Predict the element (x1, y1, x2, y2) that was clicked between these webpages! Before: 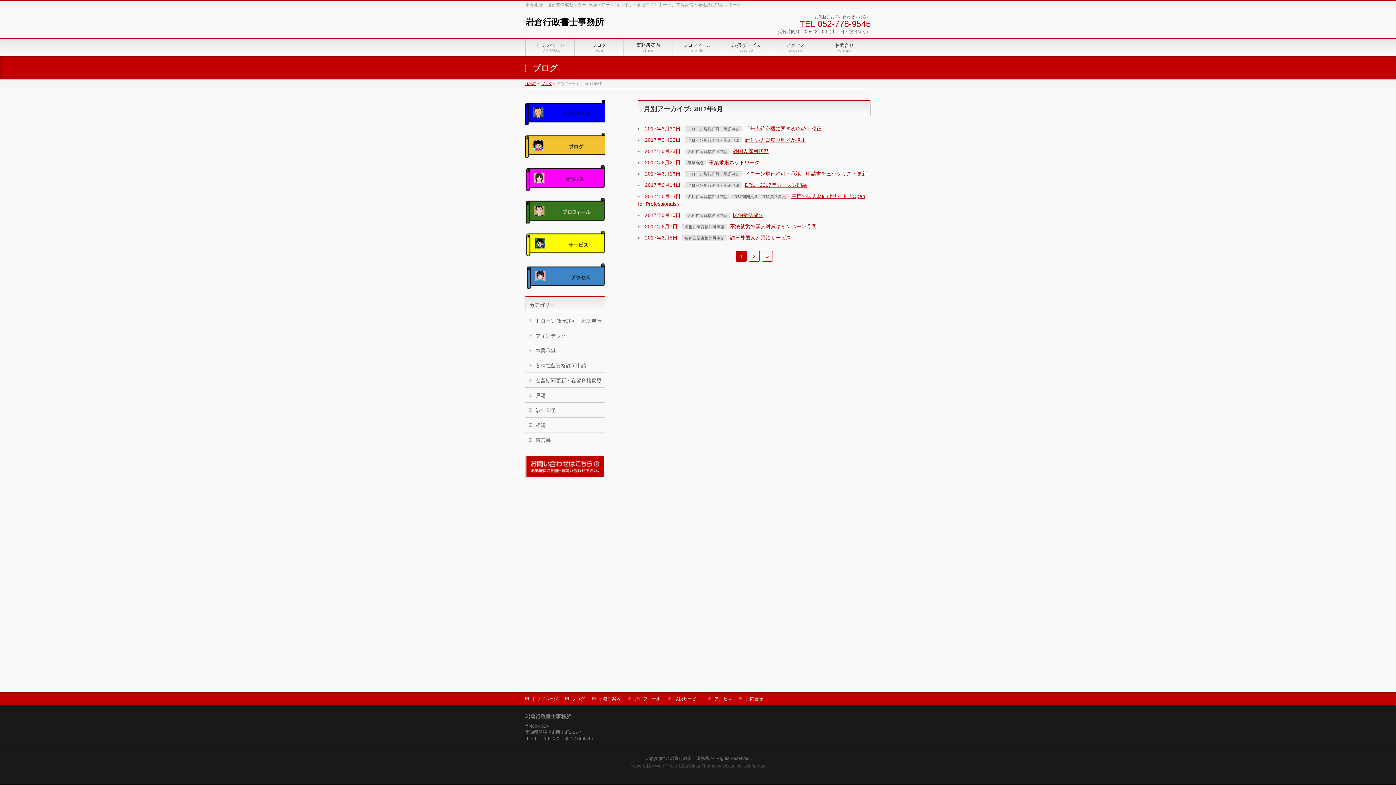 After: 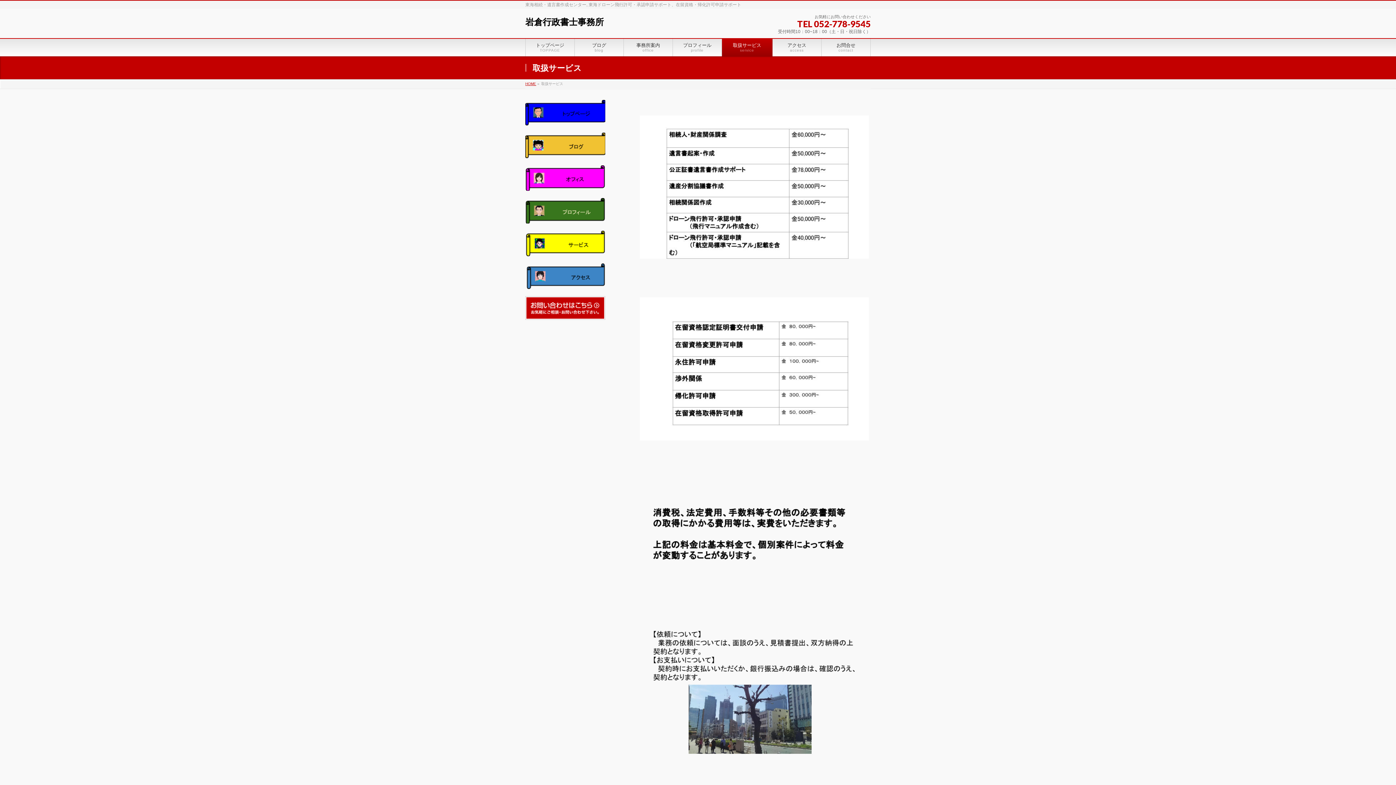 Action: bbox: (525, 249, 605, 255)